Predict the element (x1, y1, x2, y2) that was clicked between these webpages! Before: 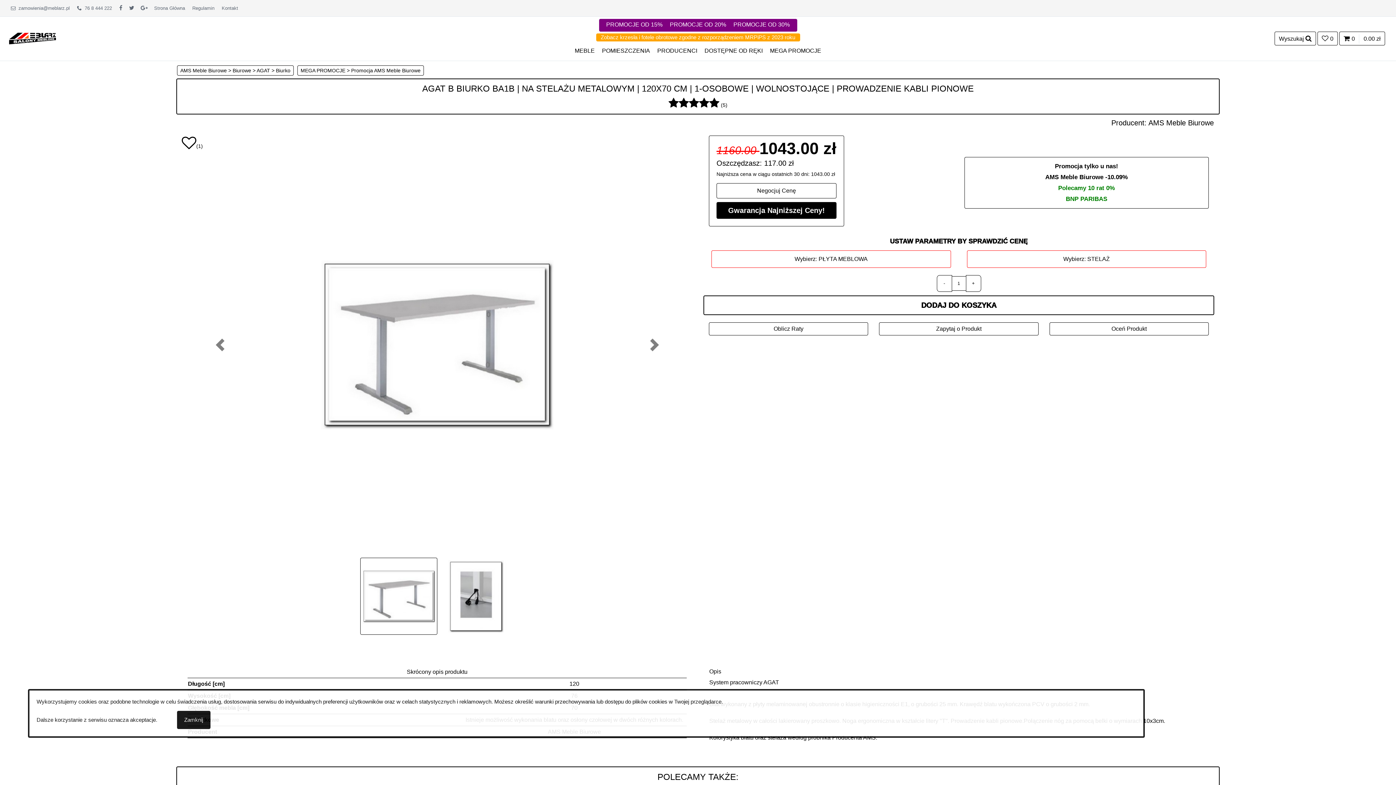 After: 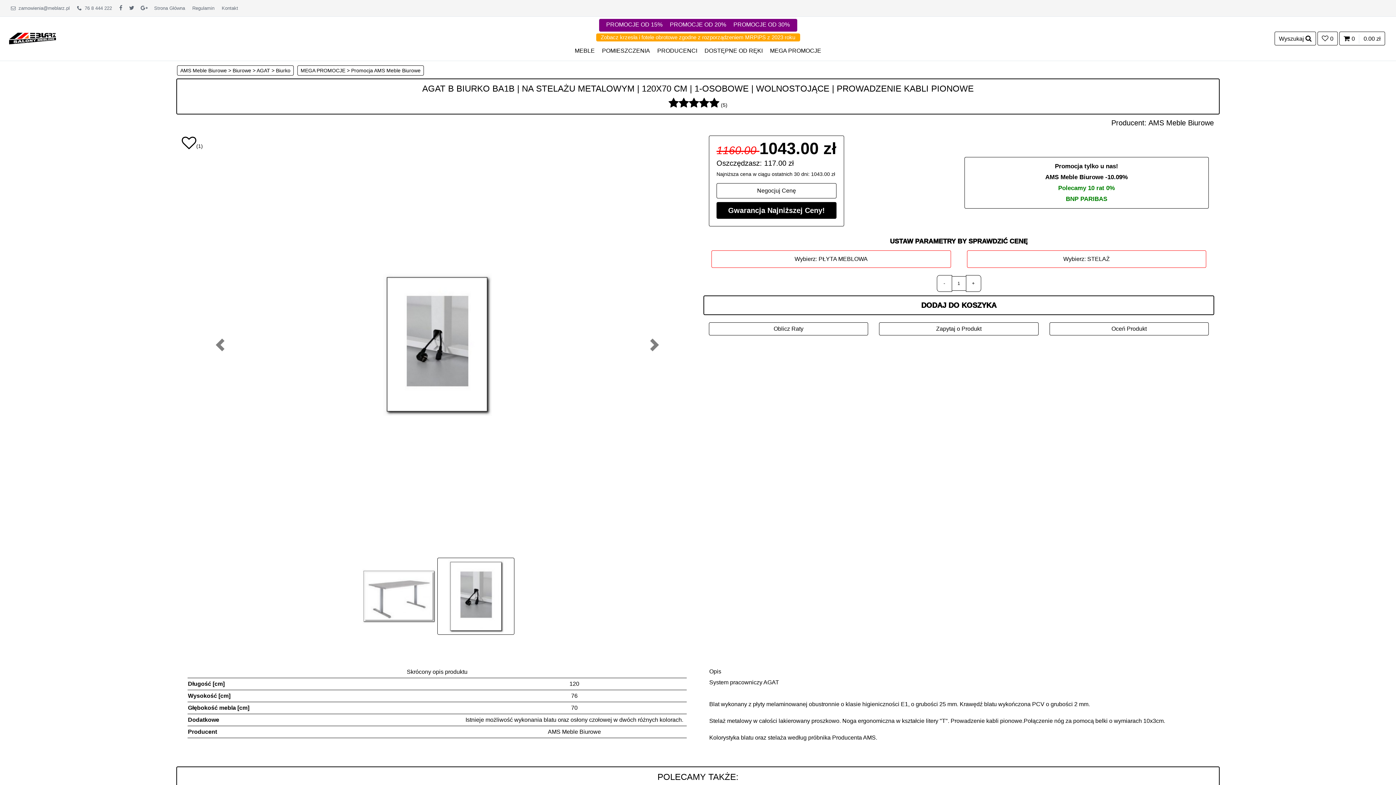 Action: bbox: (177, 711, 210, 729) label: Zamknij